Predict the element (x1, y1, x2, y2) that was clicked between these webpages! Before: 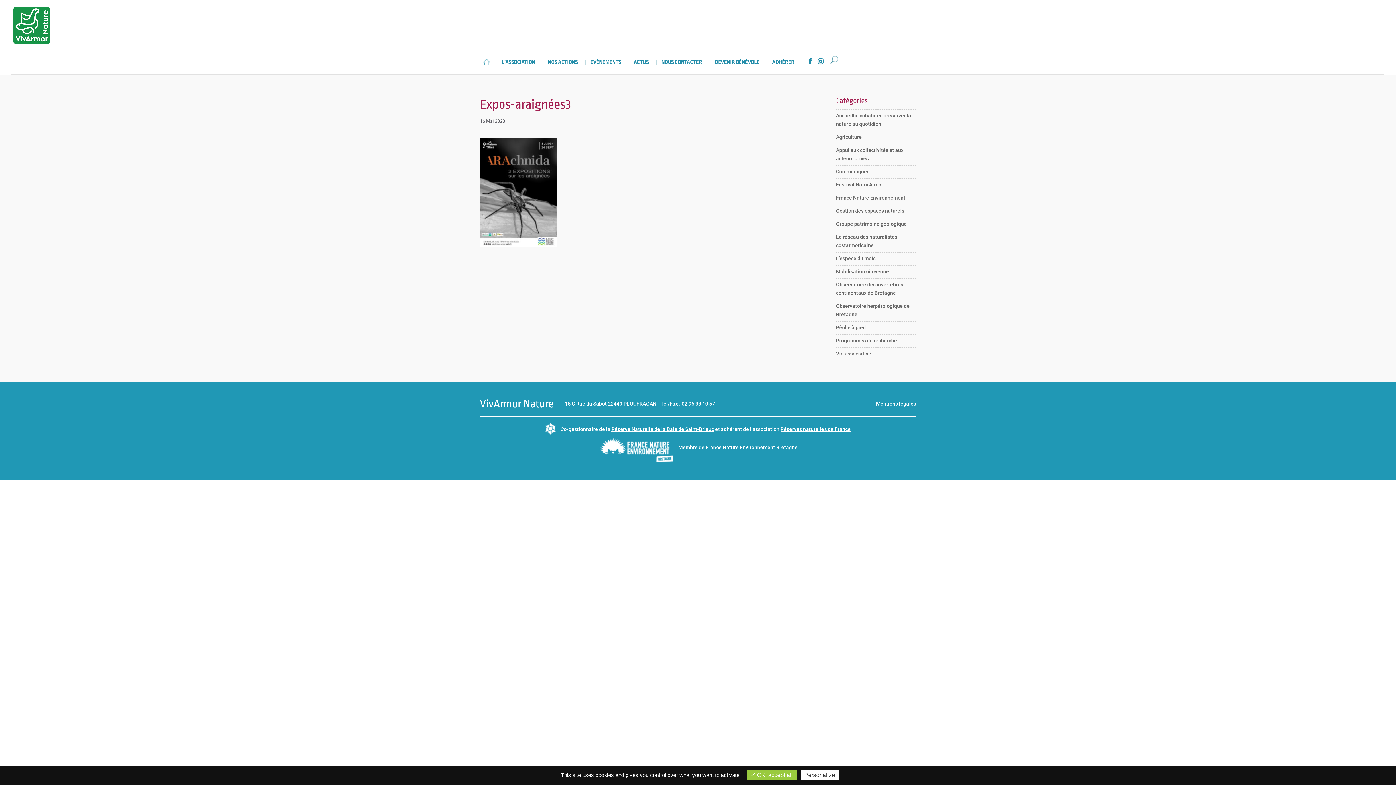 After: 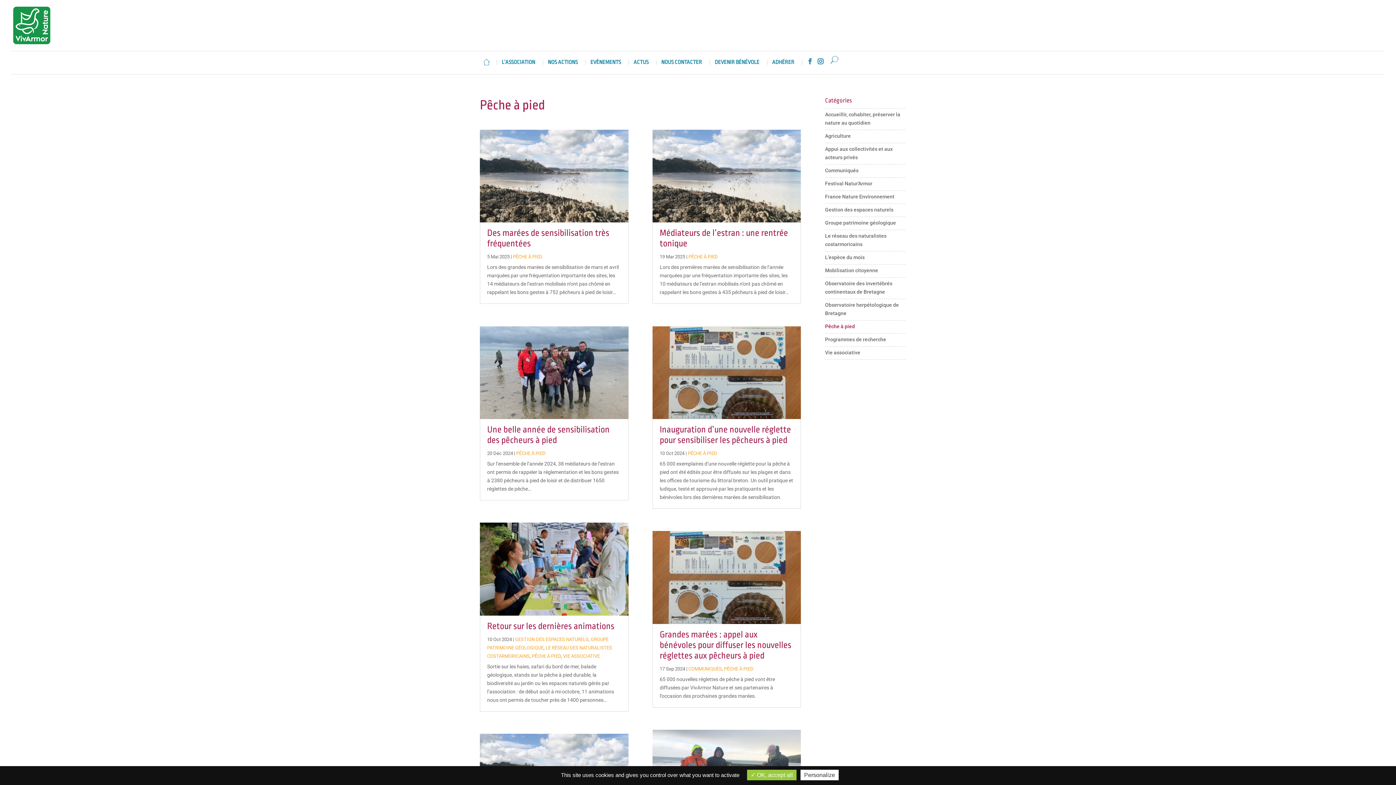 Action: bbox: (836, 324, 866, 330) label: Pêche à pied